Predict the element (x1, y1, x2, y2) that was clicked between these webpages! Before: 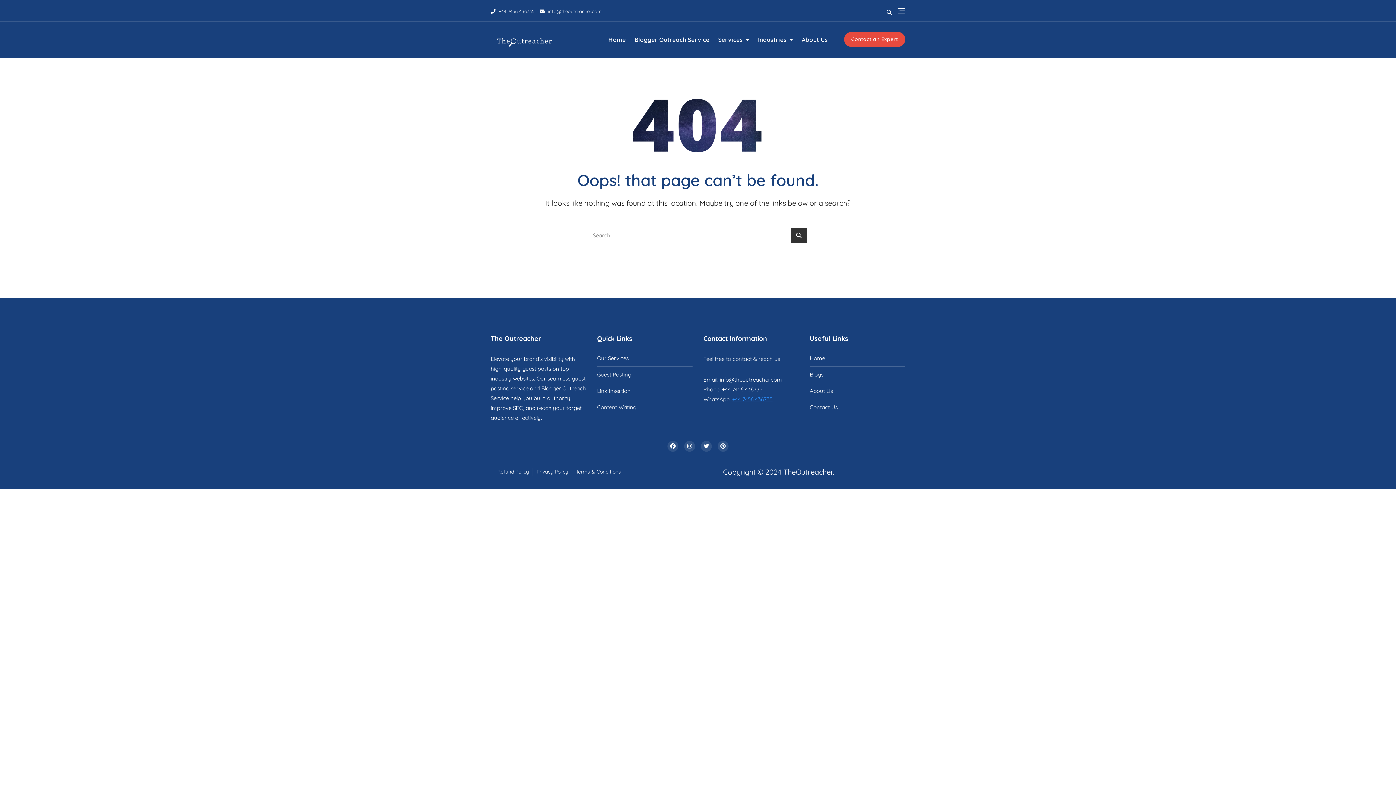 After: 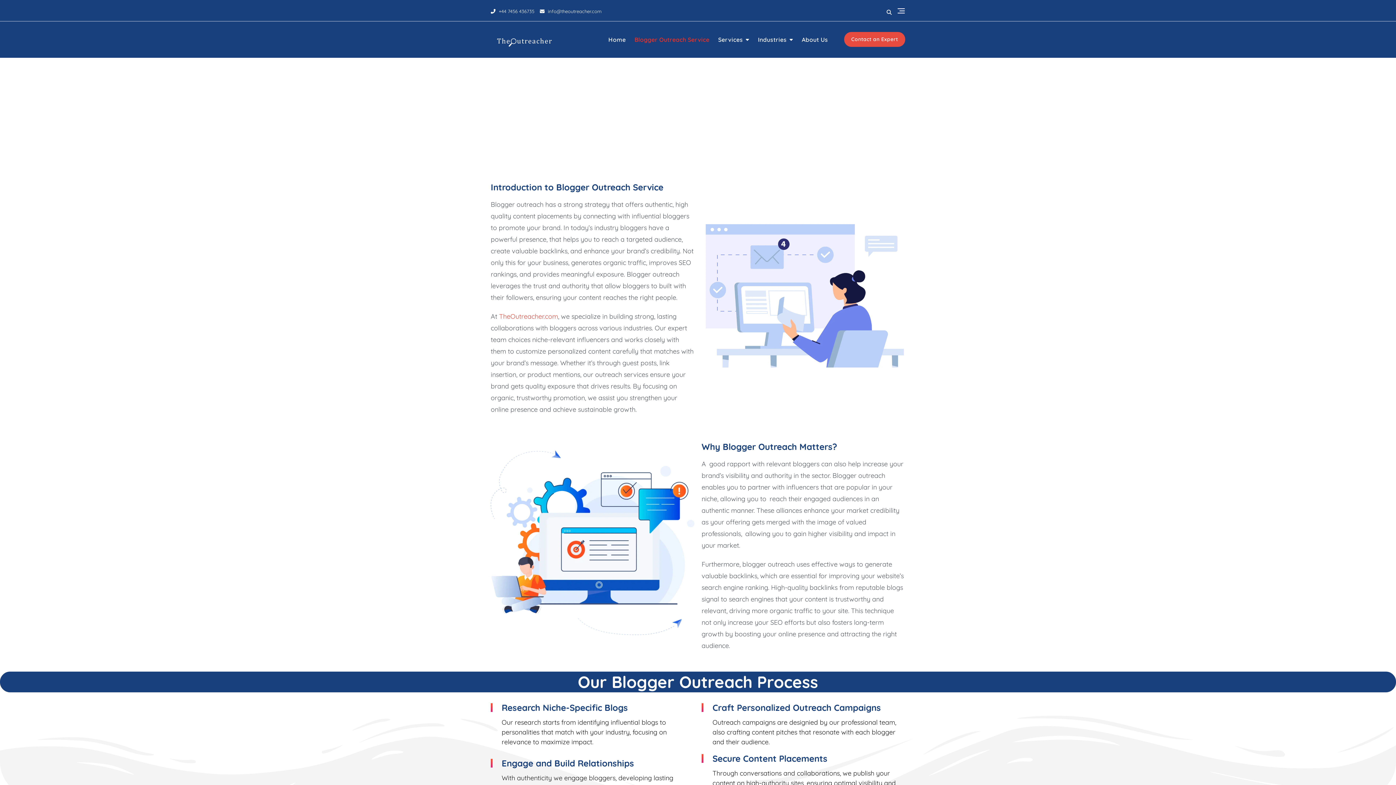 Action: bbox: (634, 30, 718, 48) label: Blogger Outreach Service